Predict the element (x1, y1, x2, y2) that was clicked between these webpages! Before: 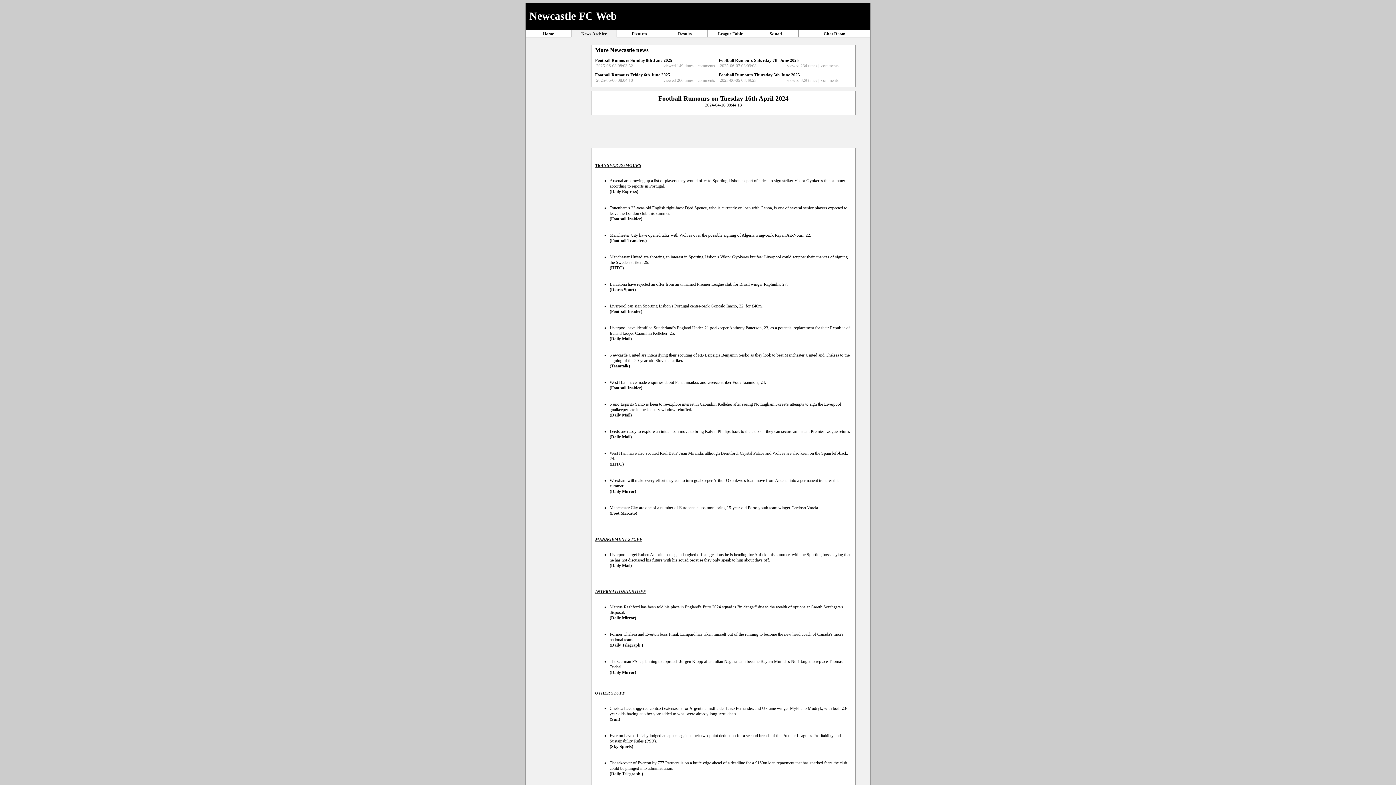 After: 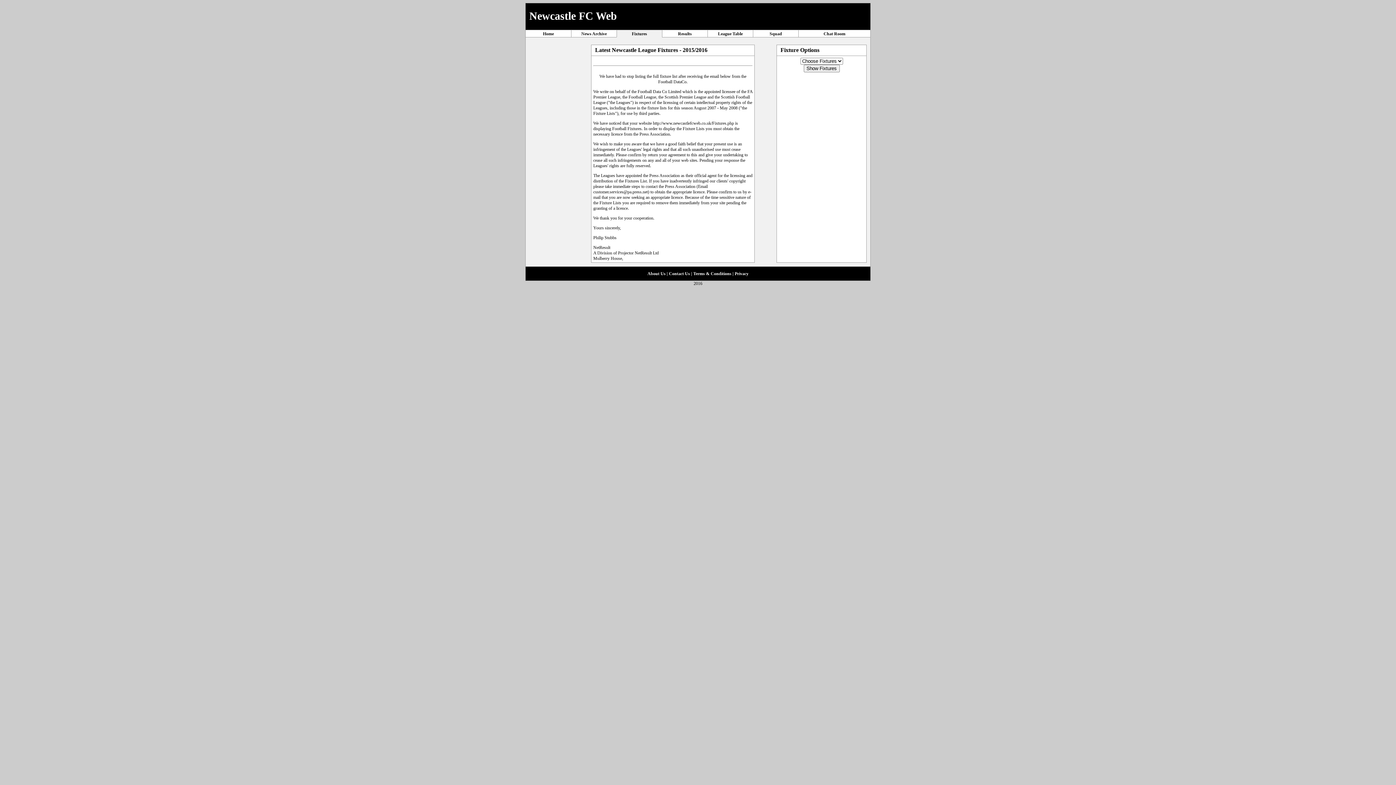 Action: label: Fixtures bbox: (632, 31, 647, 36)